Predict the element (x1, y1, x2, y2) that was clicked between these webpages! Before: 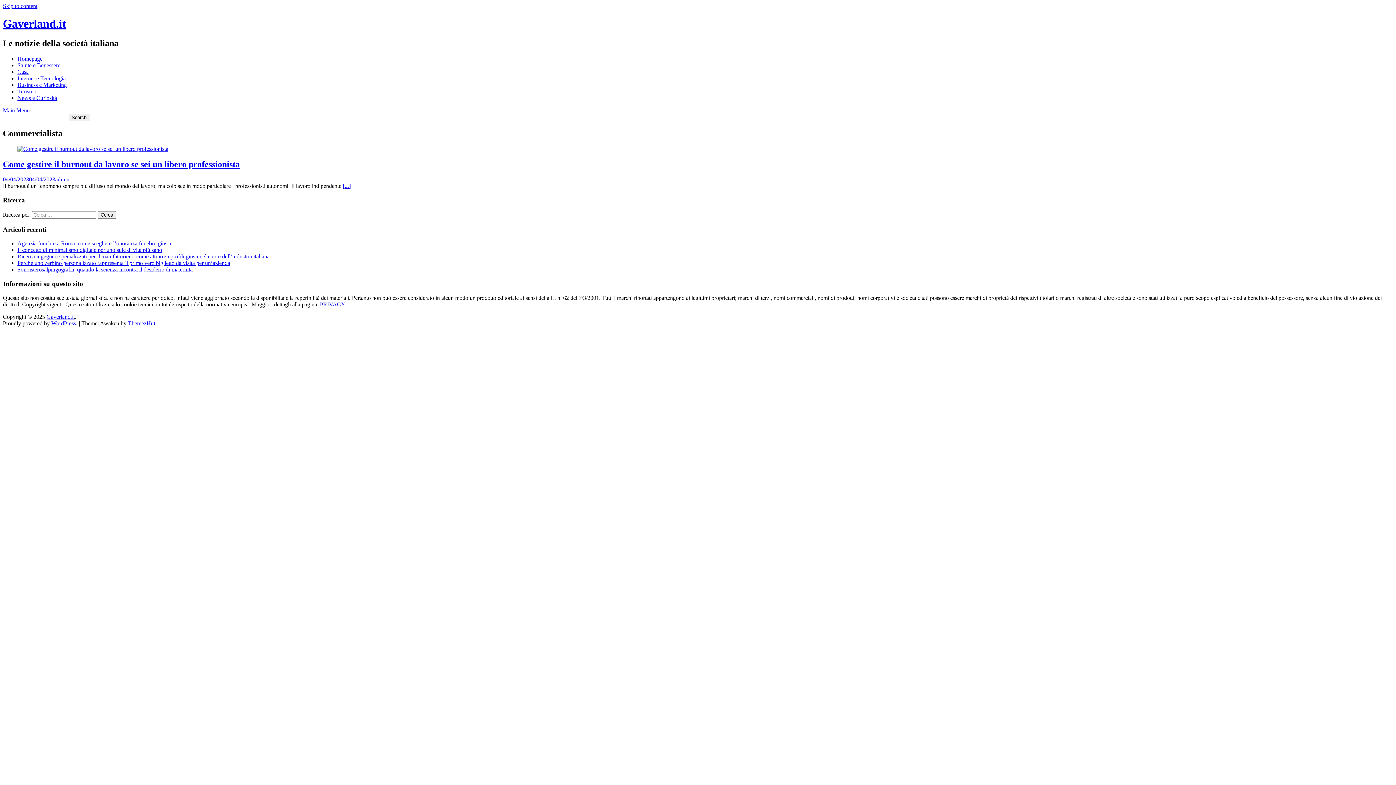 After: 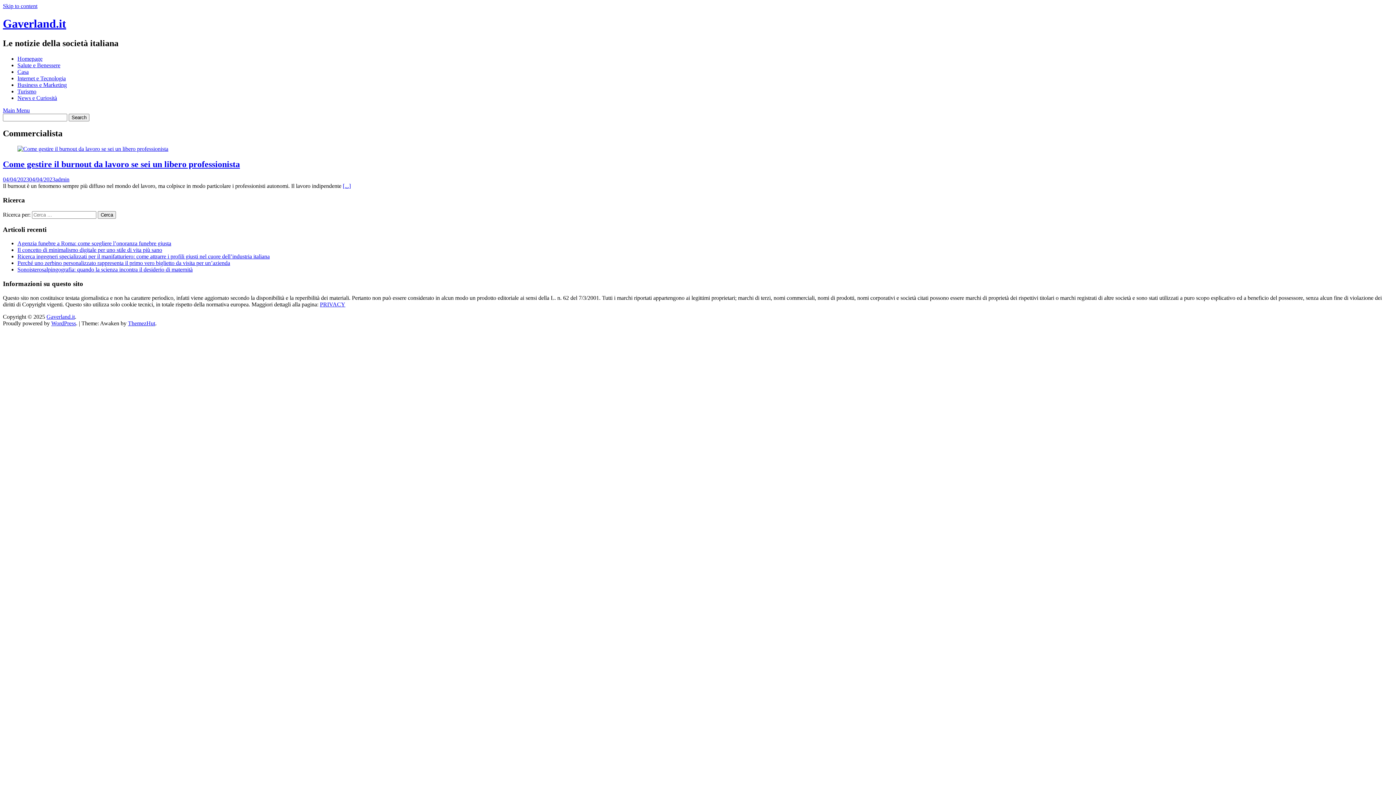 Action: bbox: (2, 2, 37, 9) label: Skip to content